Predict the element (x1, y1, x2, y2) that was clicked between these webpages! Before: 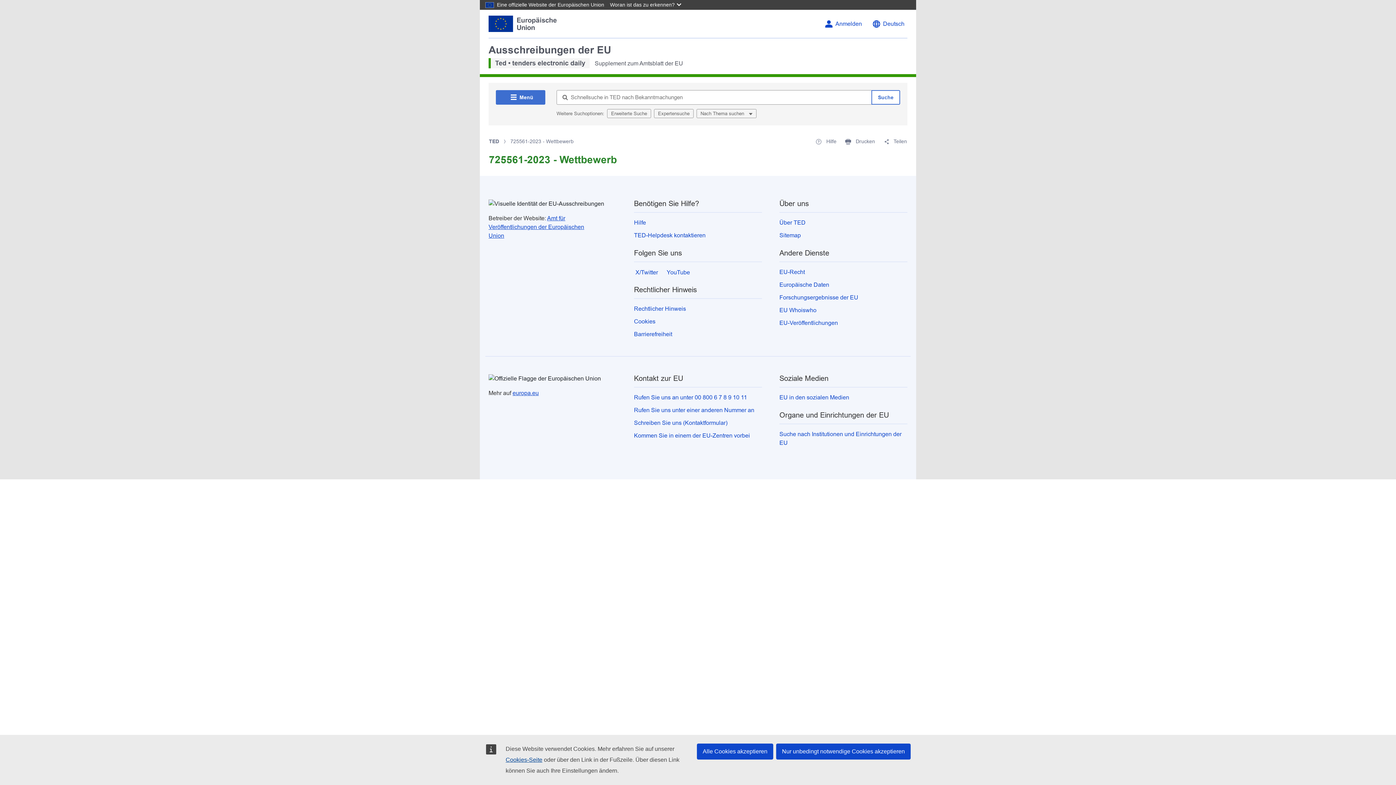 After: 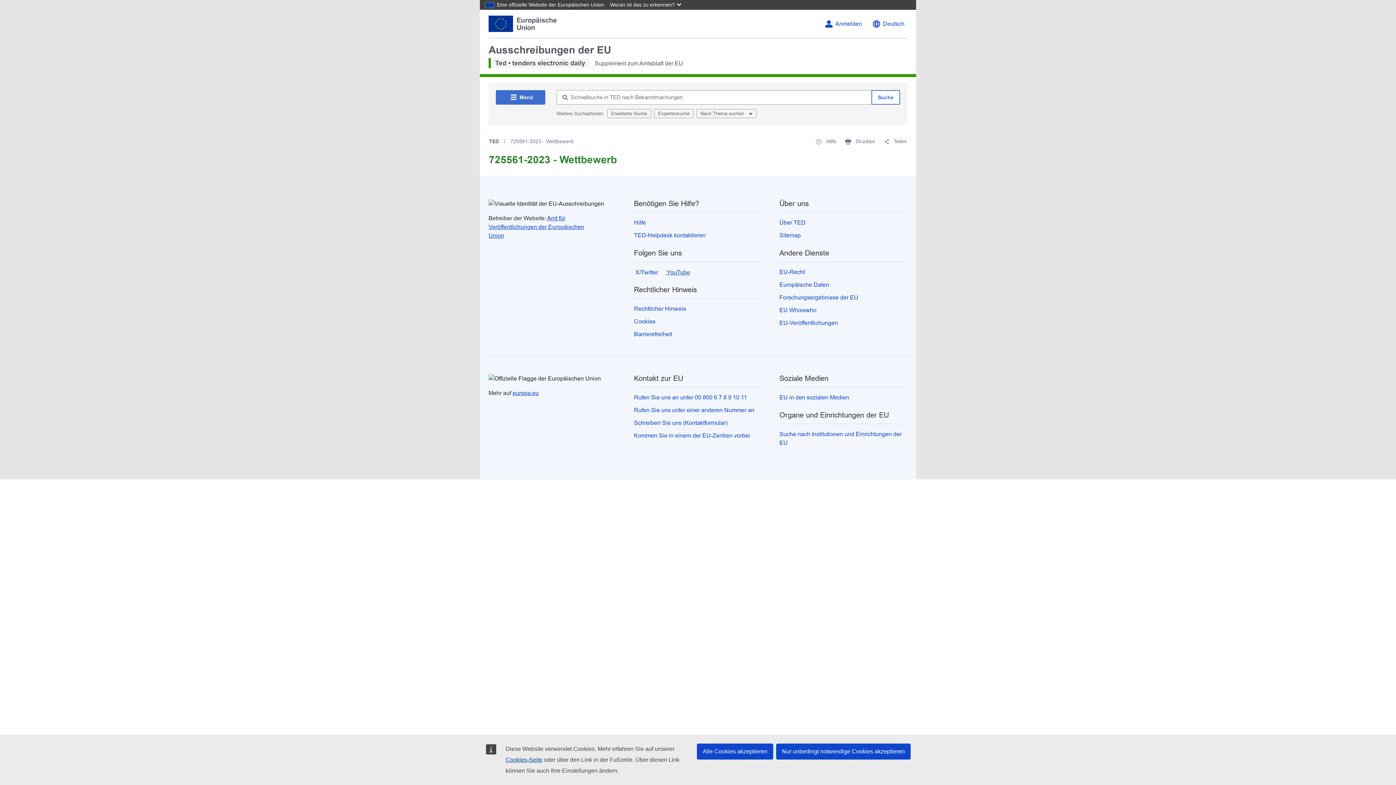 Action: bbox: (665, 268, 690, 276) label:  YouTube